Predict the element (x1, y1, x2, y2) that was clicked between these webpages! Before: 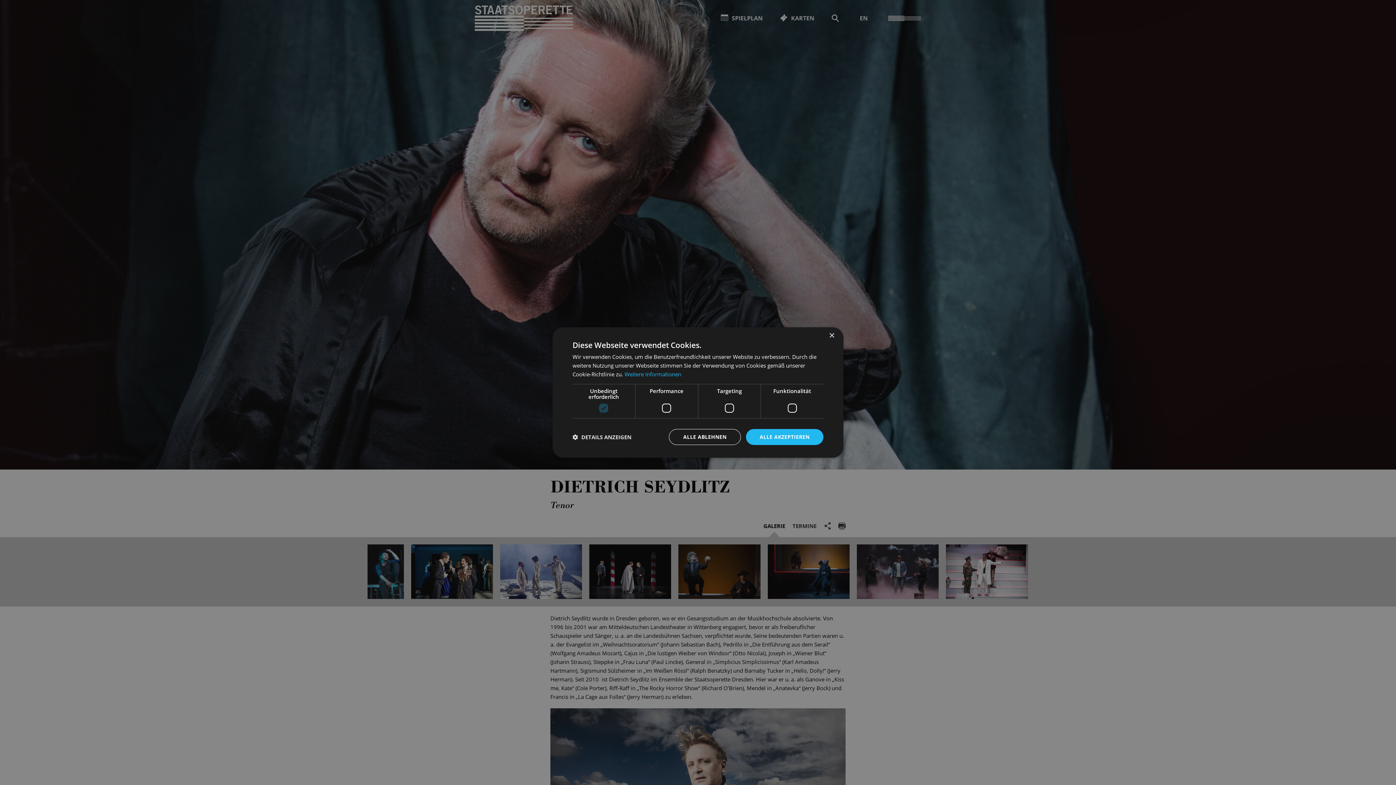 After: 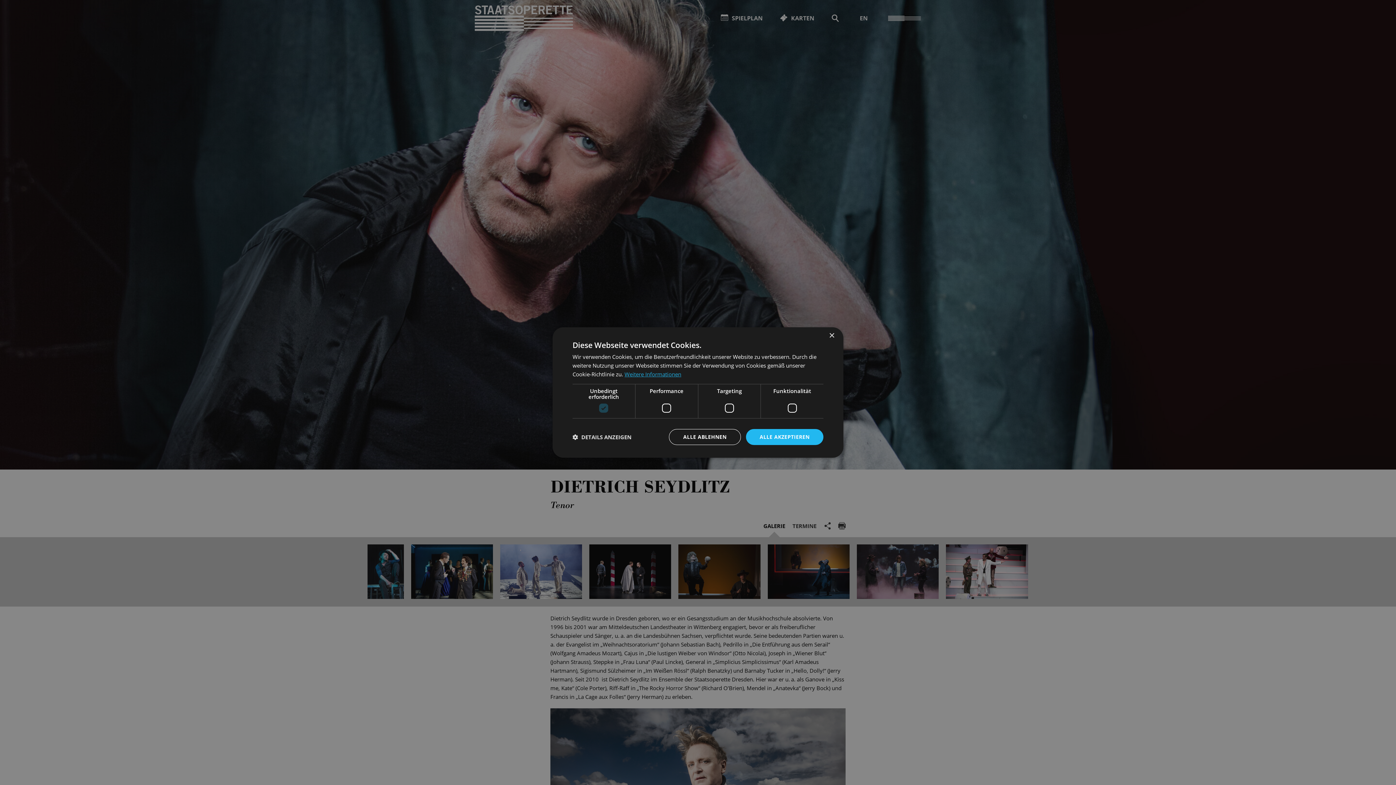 Action: label: Weitere Informationen, opens a new window bbox: (624, 370, 681, 378)